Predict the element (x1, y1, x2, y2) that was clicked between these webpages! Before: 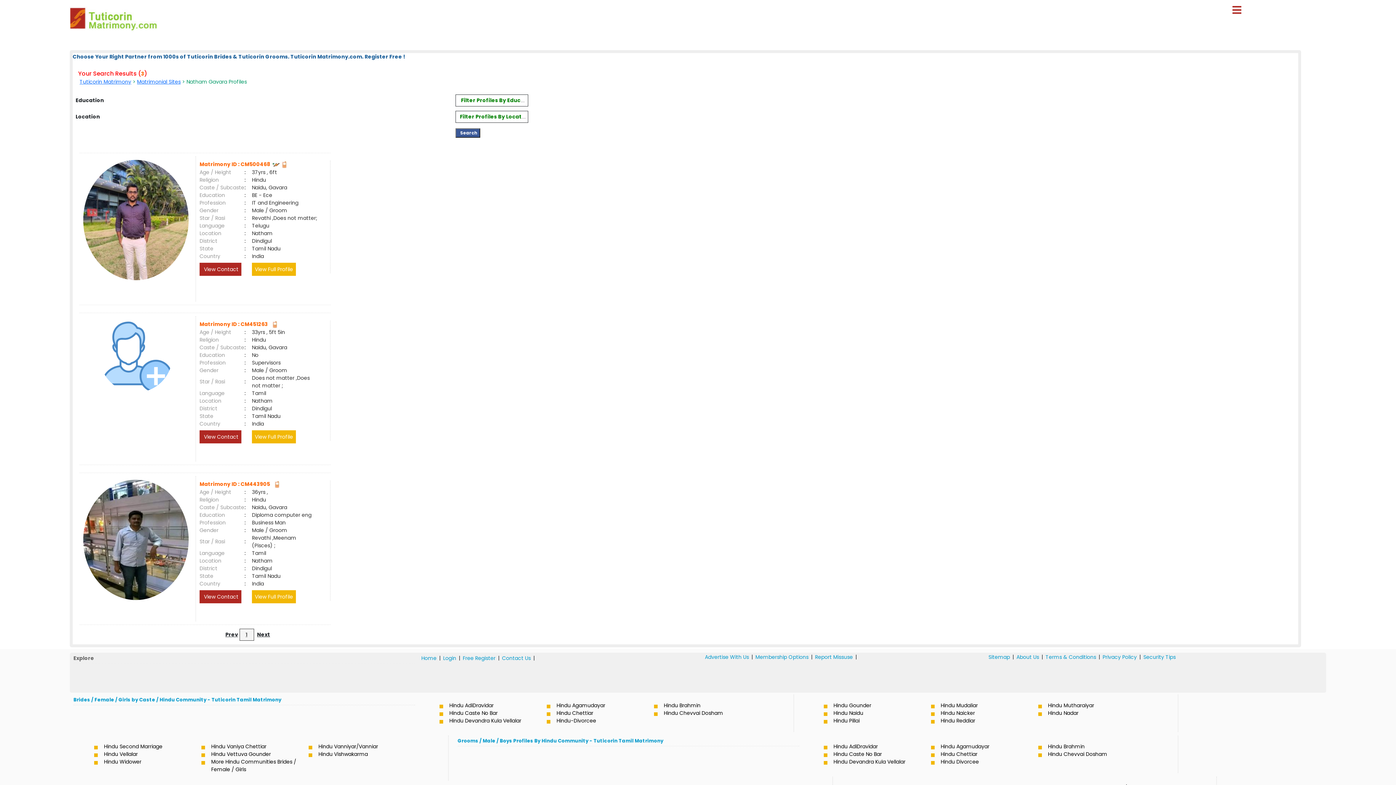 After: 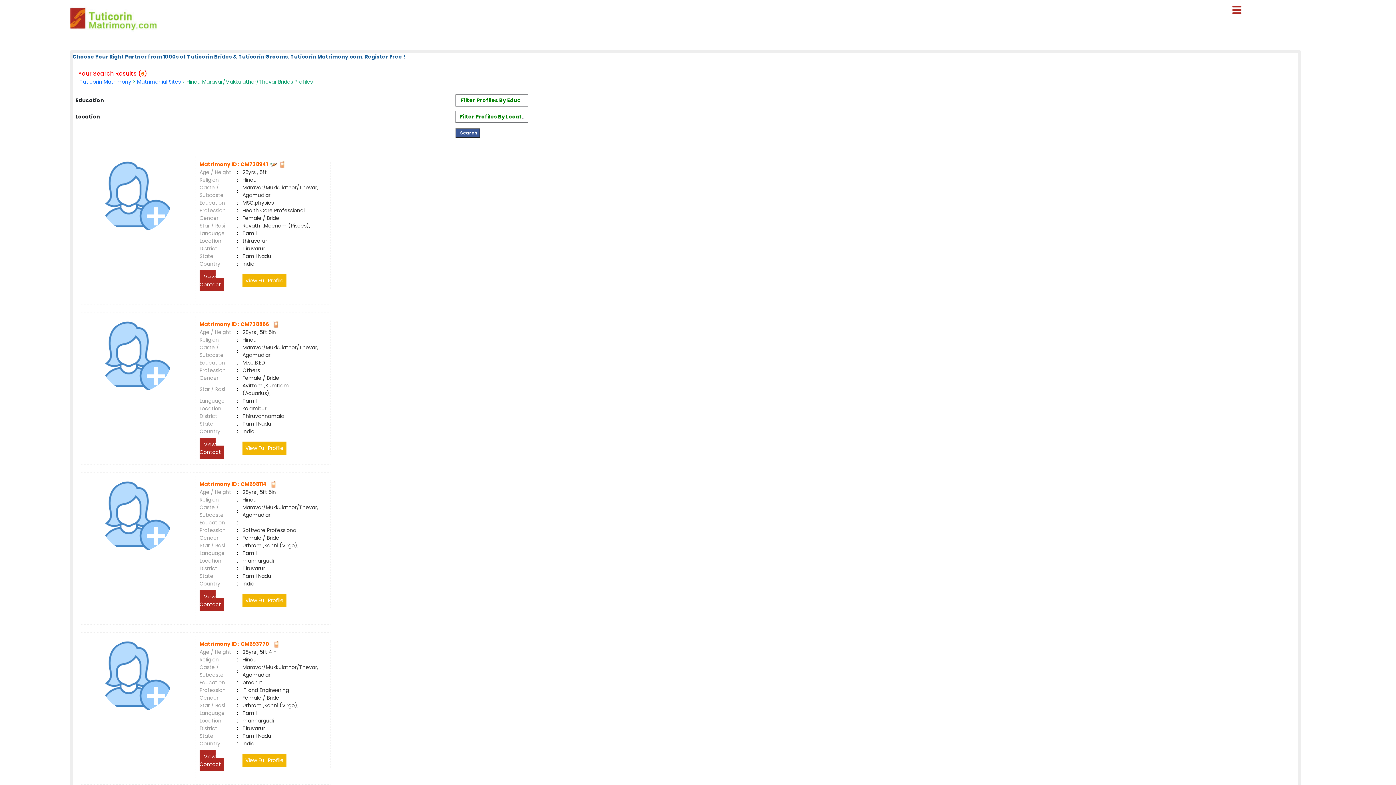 Action: bbox: (554, 702, 661, 709) label: Hindu Agamudayar